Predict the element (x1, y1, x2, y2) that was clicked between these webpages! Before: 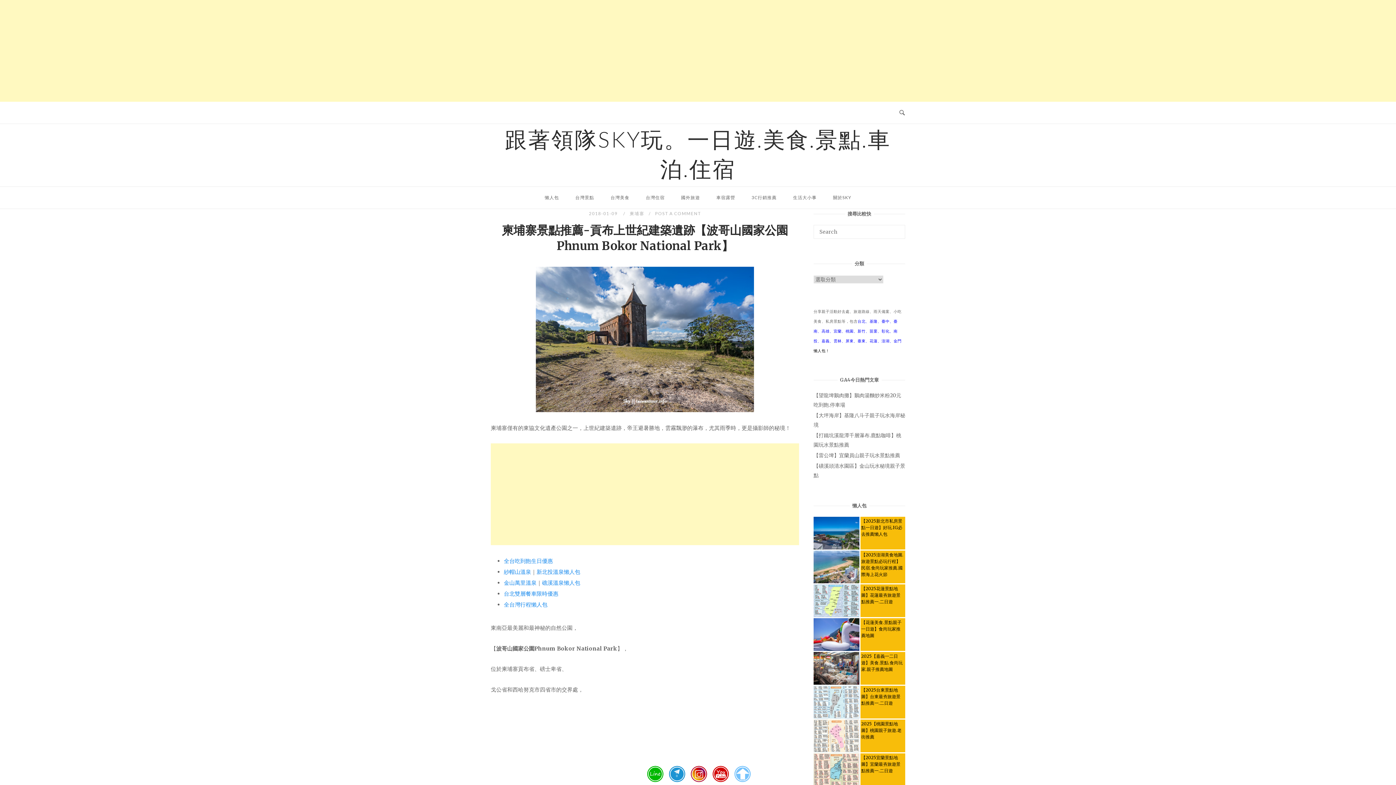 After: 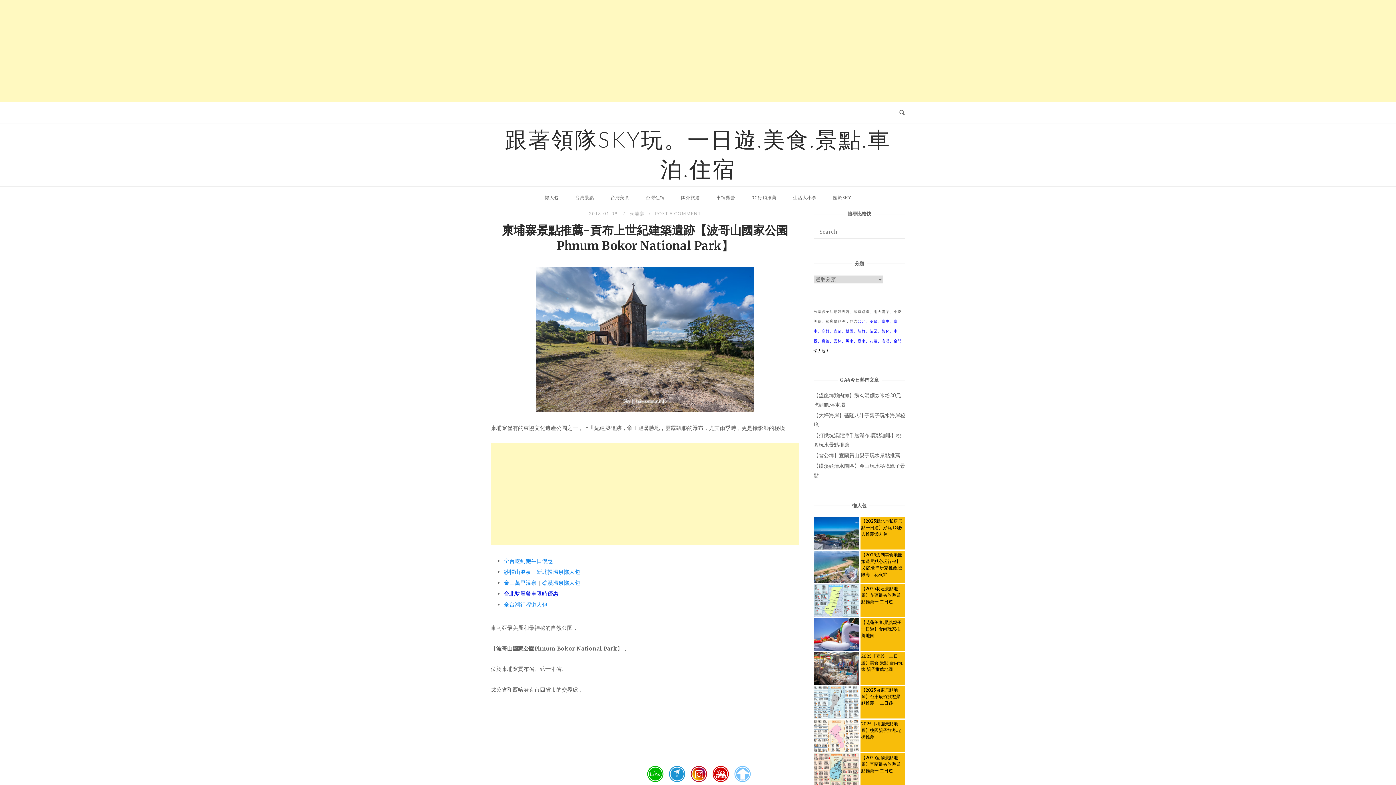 Action: label: 台北雙層餐車限時優惠 bbox: (504, 590, 558, 597)